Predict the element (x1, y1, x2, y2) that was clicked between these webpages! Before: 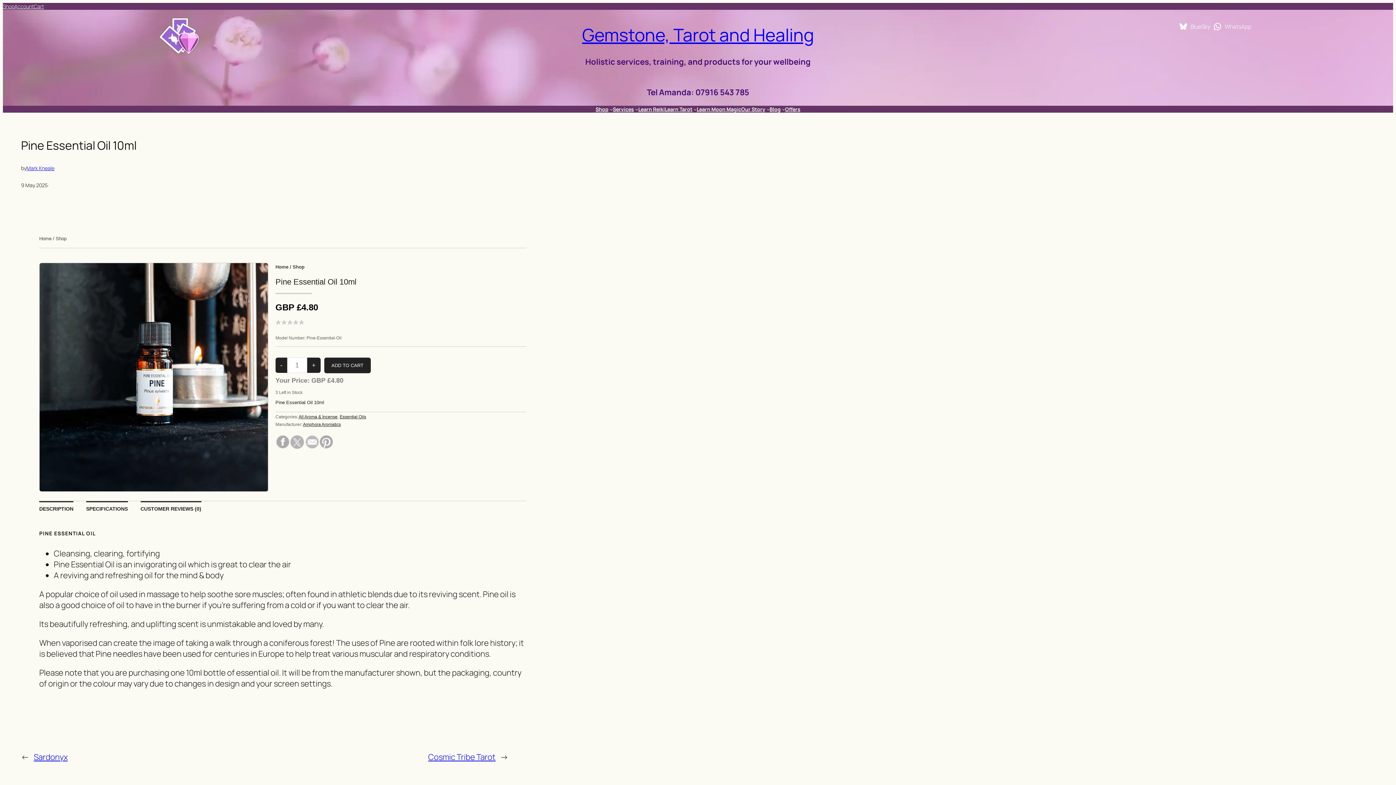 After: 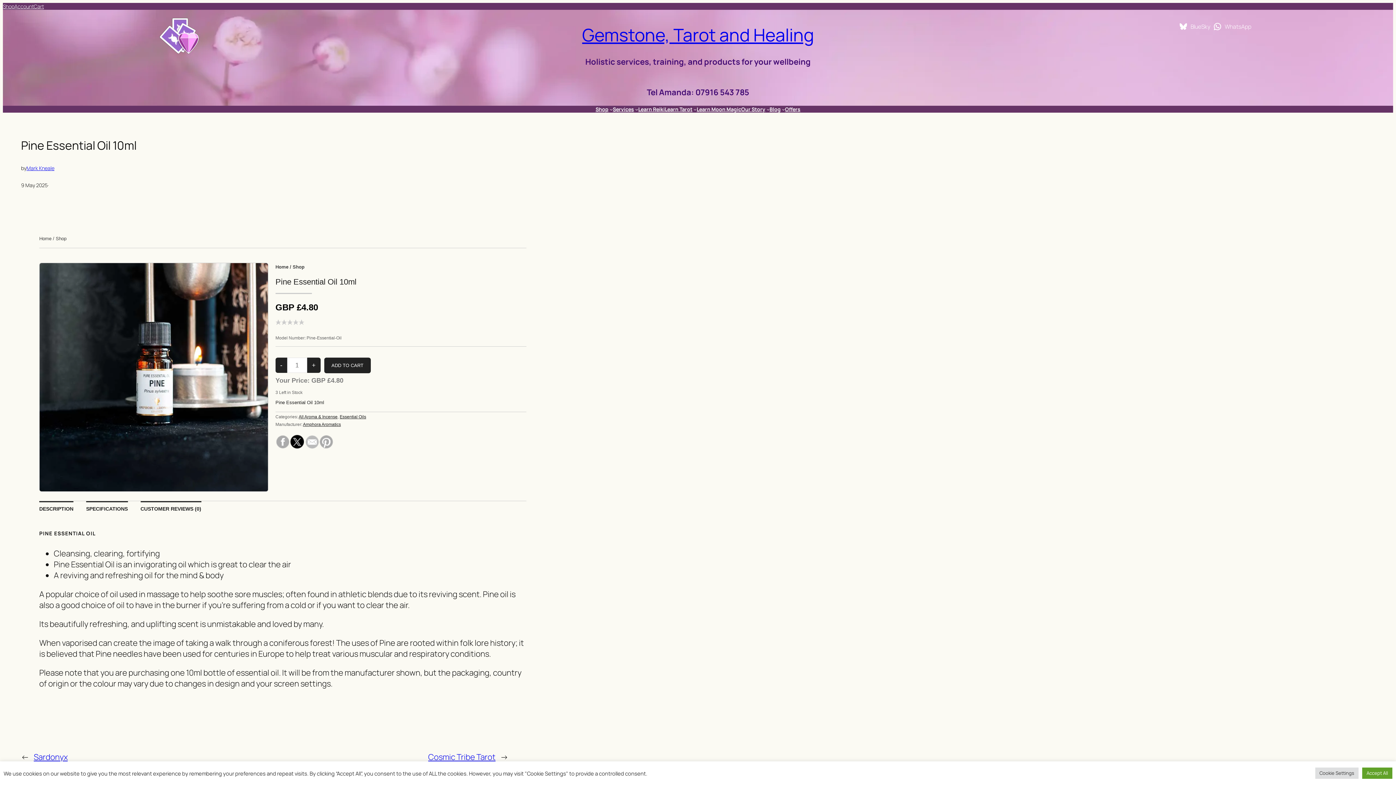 Action: bbox: (290, 434, 304, 449)